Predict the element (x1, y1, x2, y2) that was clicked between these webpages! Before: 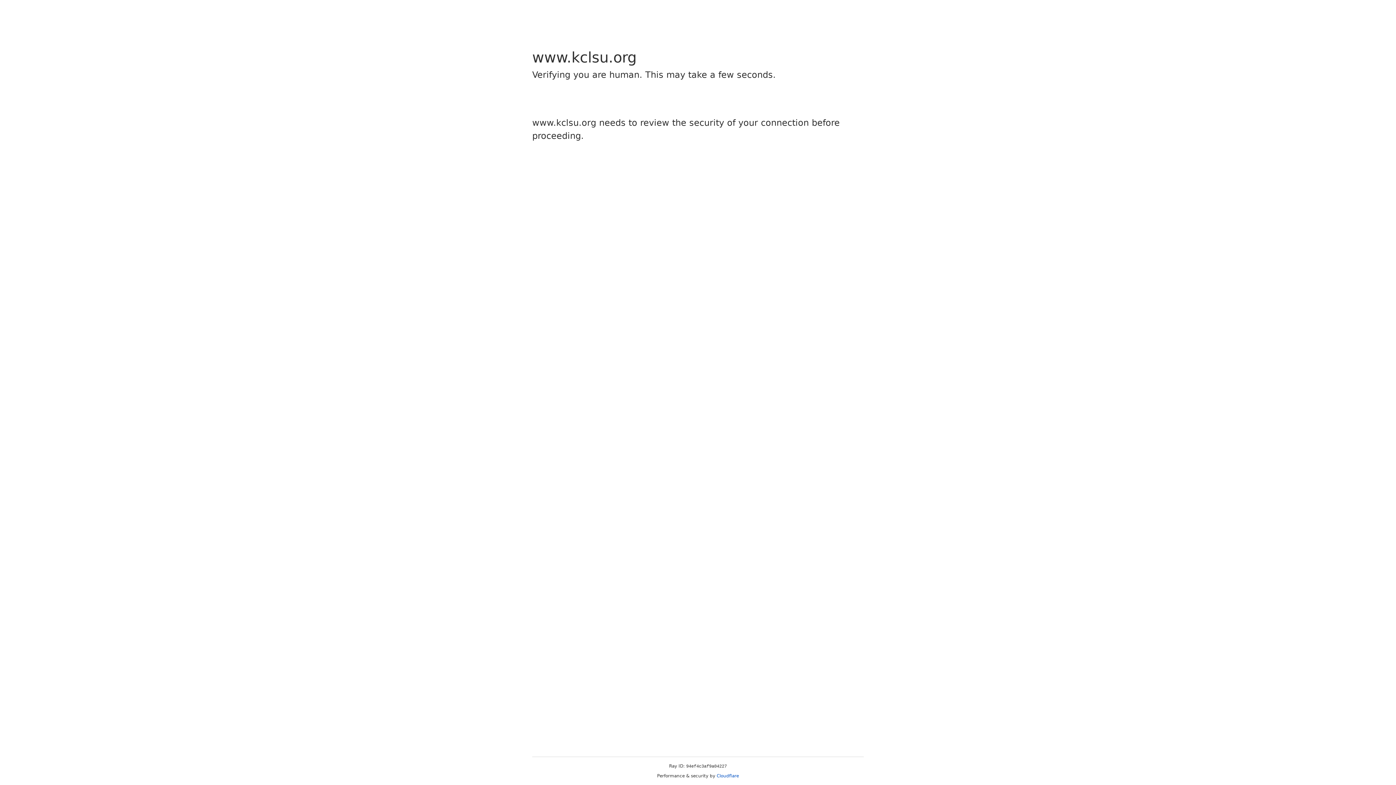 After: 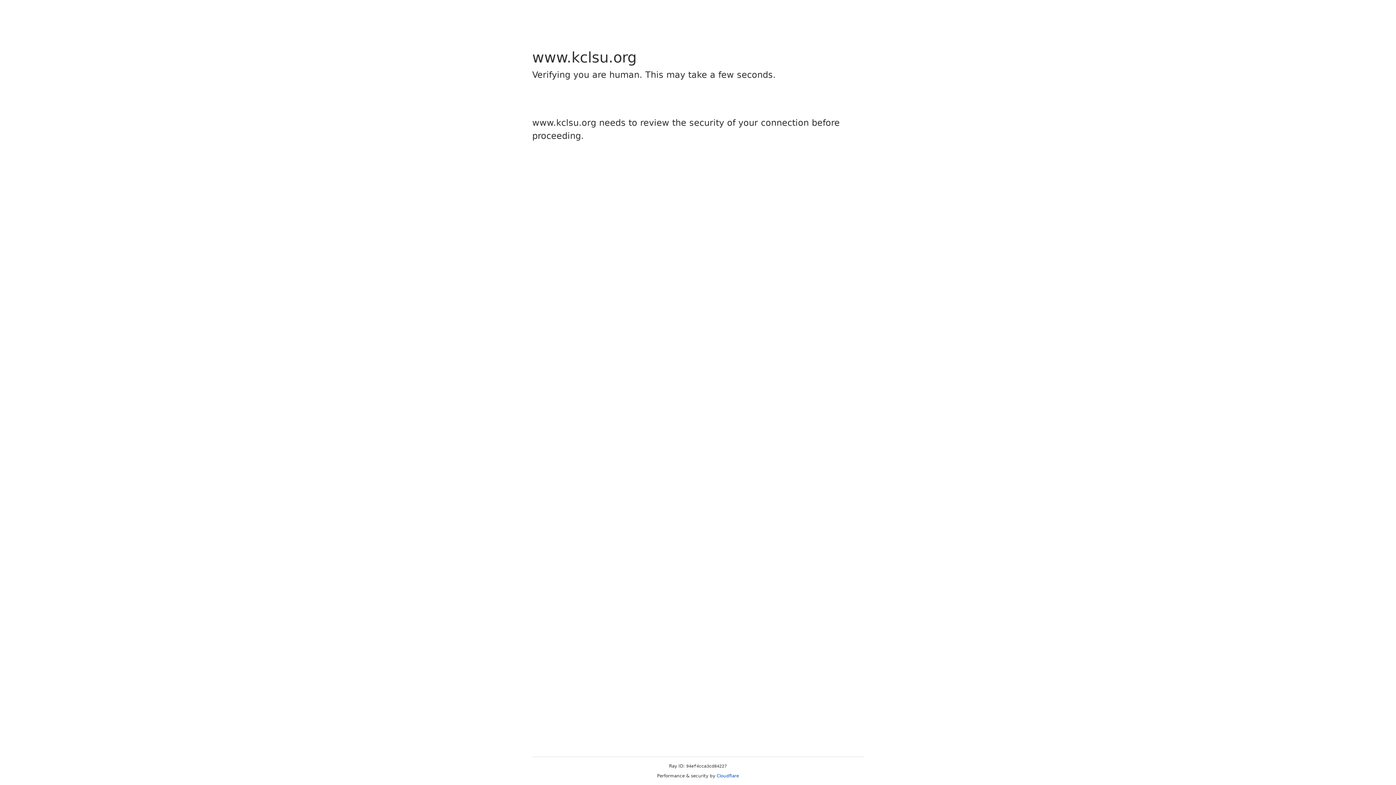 Action: label: Cloudflare bbox: (716, 773, 739, 778)